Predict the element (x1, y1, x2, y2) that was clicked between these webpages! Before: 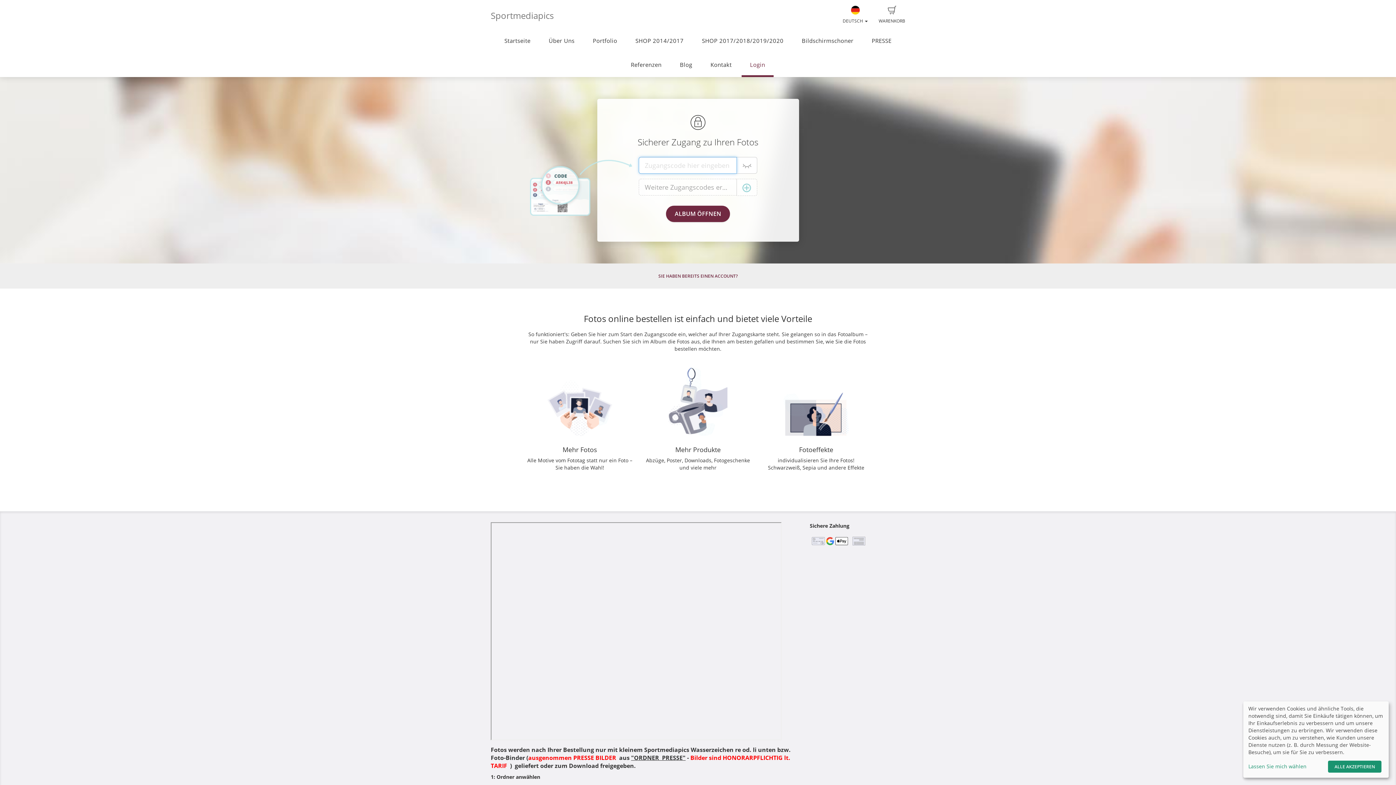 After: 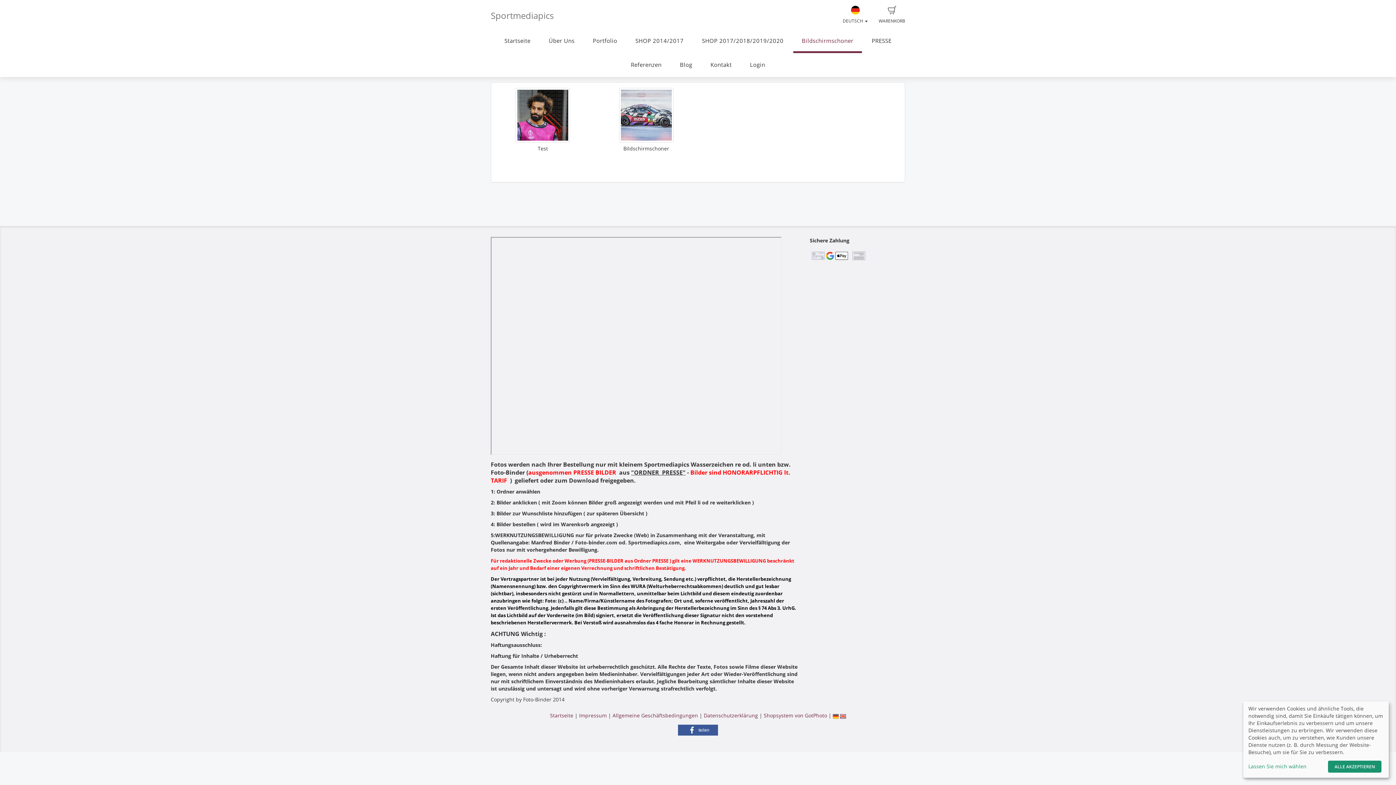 Action: label: Bildschirmschoner bbox: (793, 29, 862, 53)